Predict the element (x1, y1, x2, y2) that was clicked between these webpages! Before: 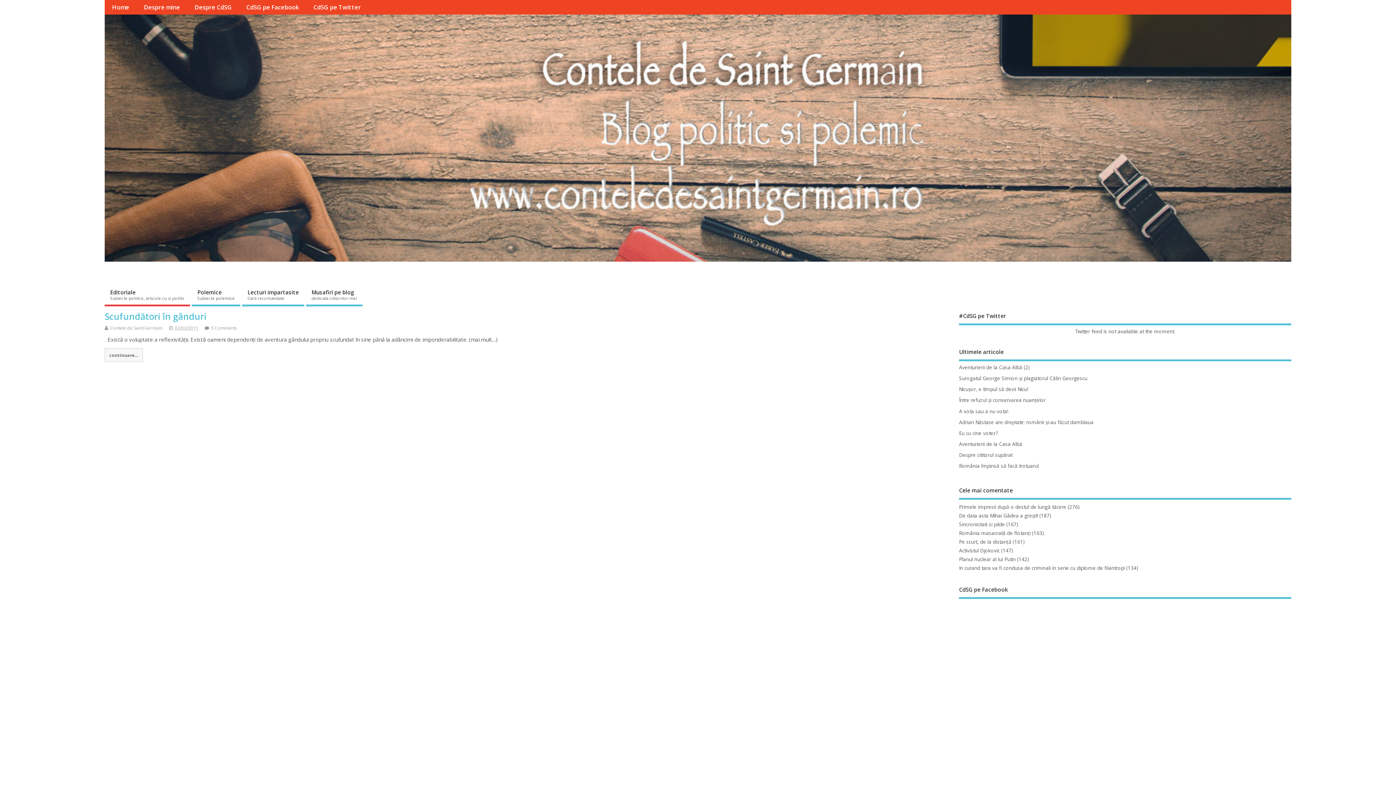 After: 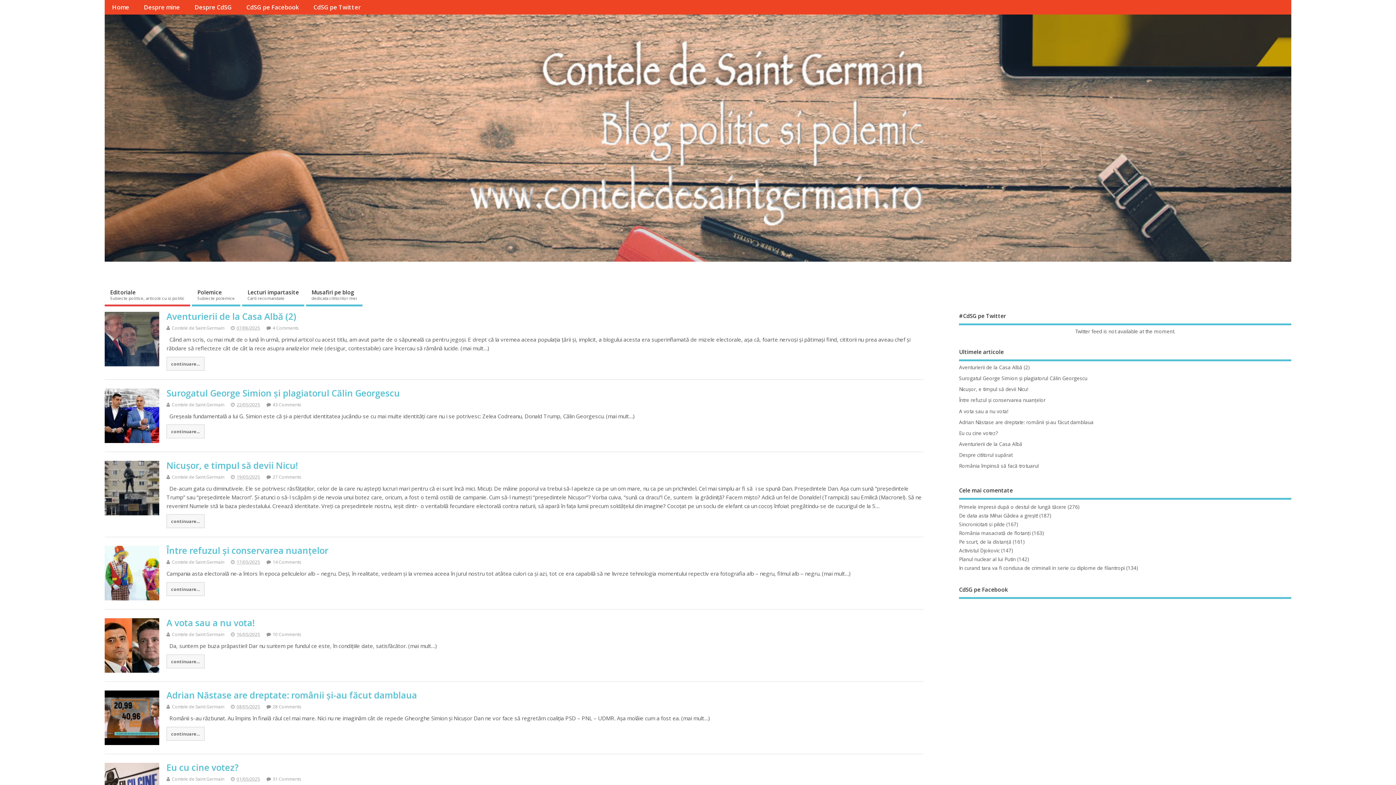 Action: label: Contele de Saint Germain bbox: (110, 325, 162, 331)